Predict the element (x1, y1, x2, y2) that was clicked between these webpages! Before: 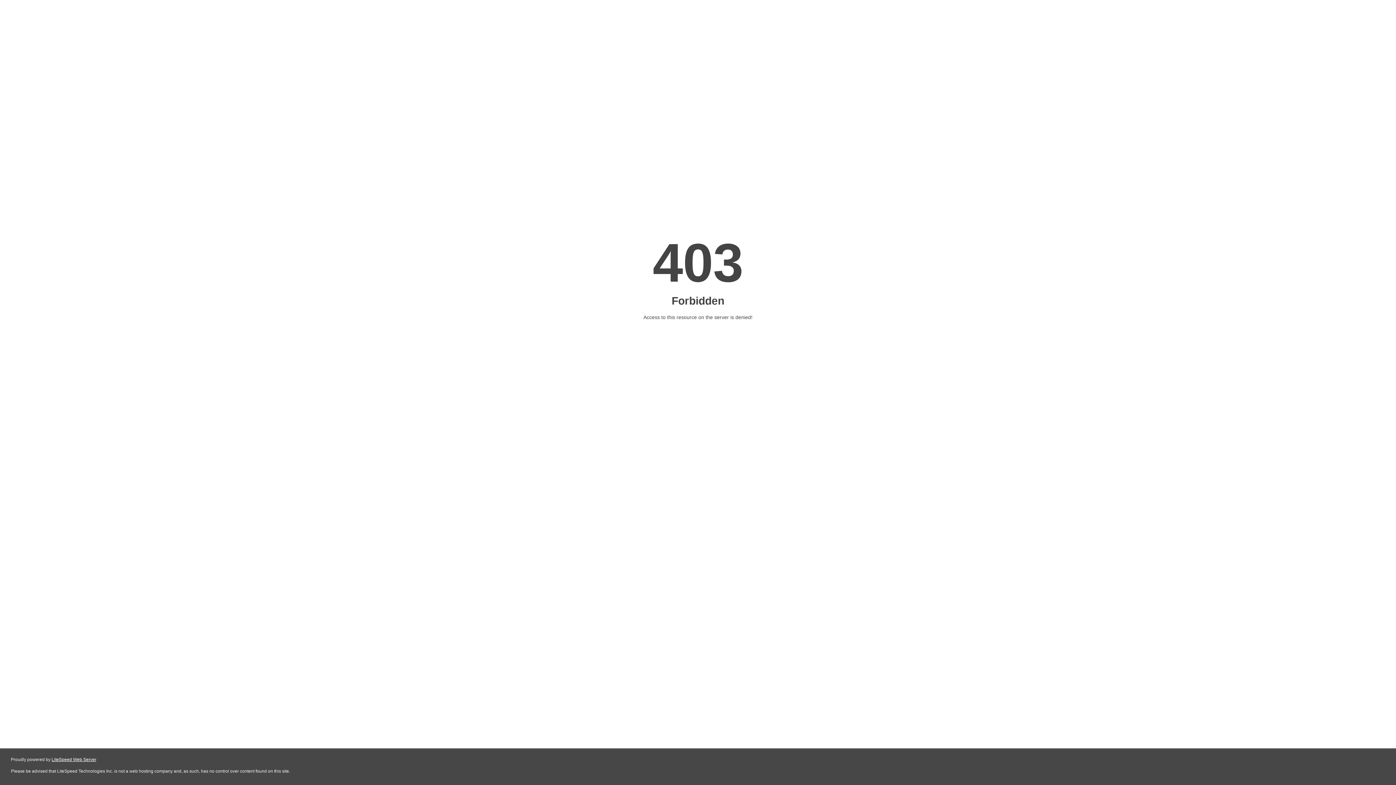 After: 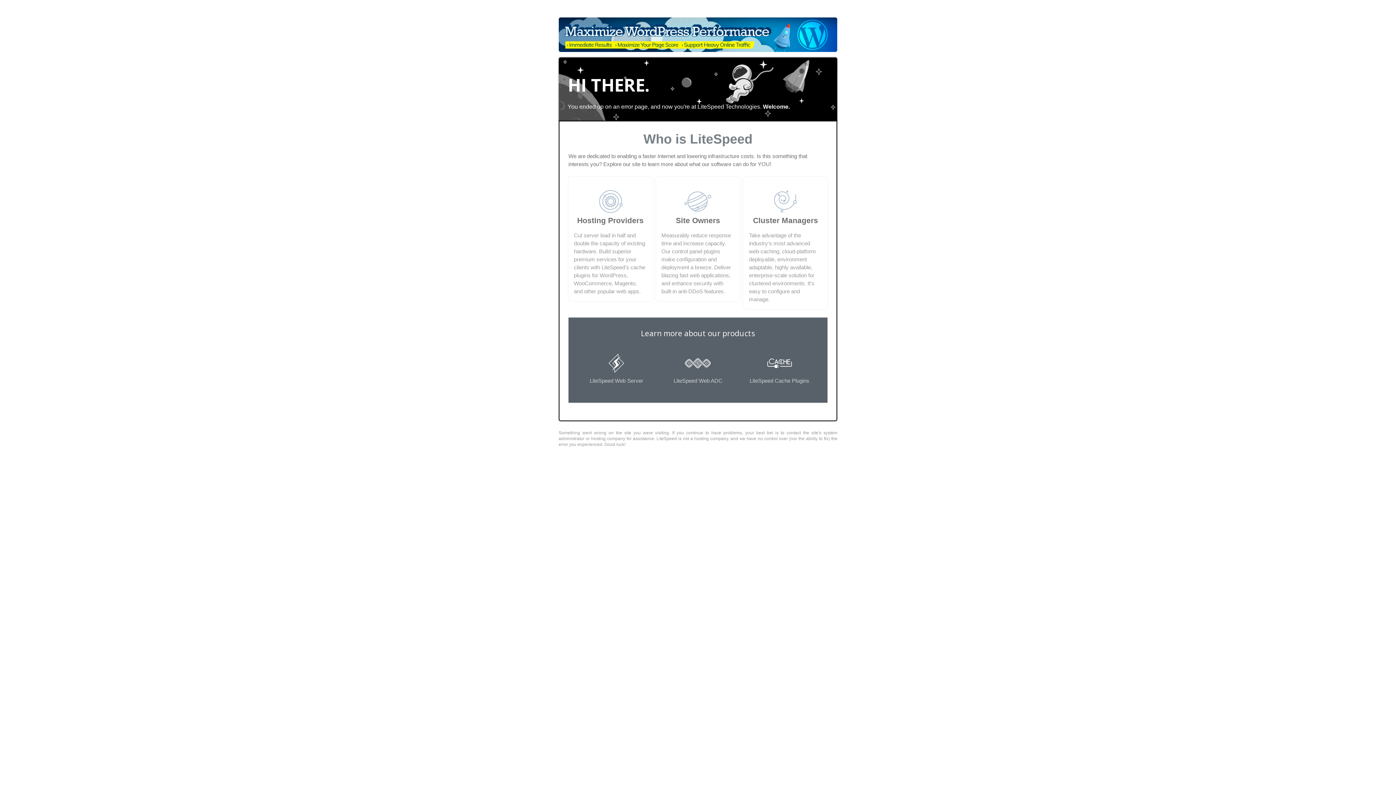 Action: bbox: (51, 757, 96, 762) label: LiteSpeed Web Server